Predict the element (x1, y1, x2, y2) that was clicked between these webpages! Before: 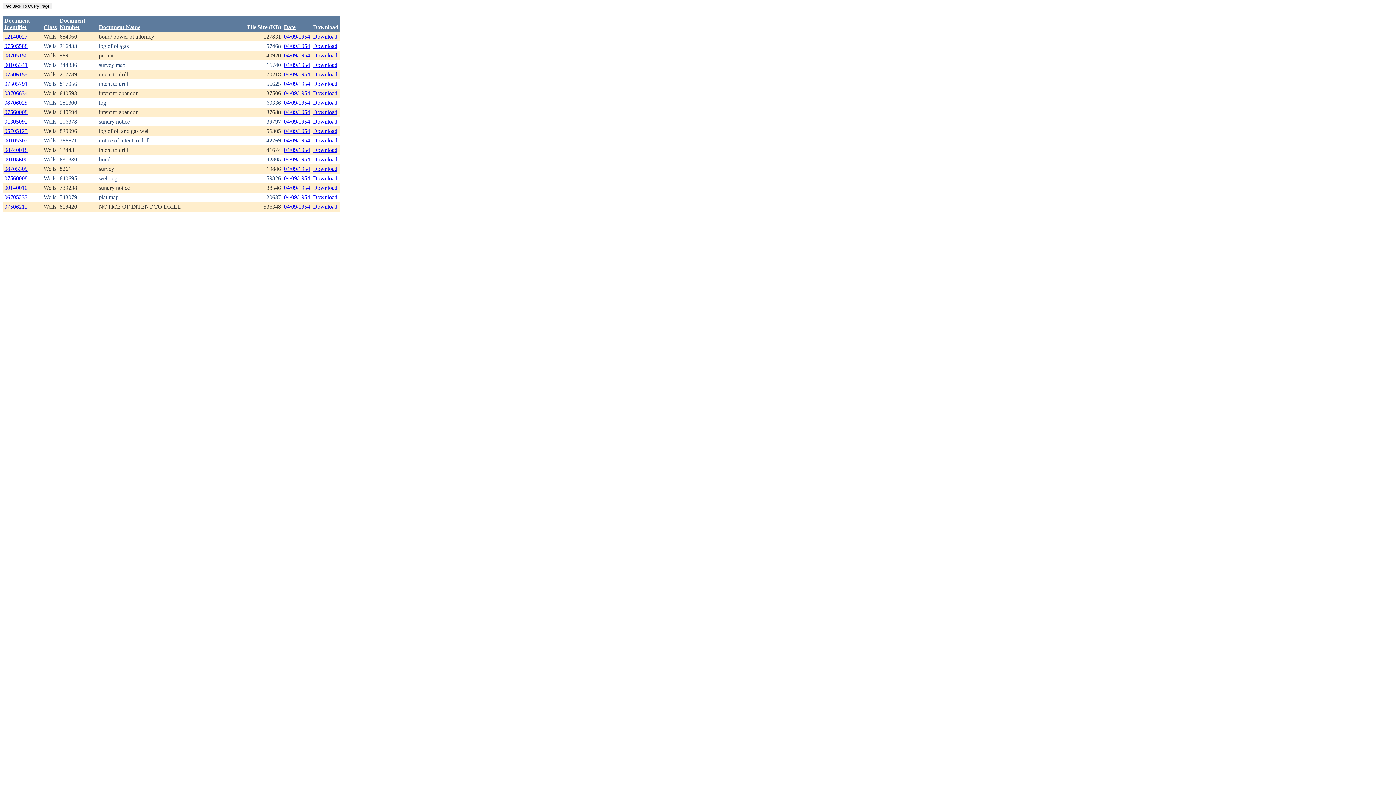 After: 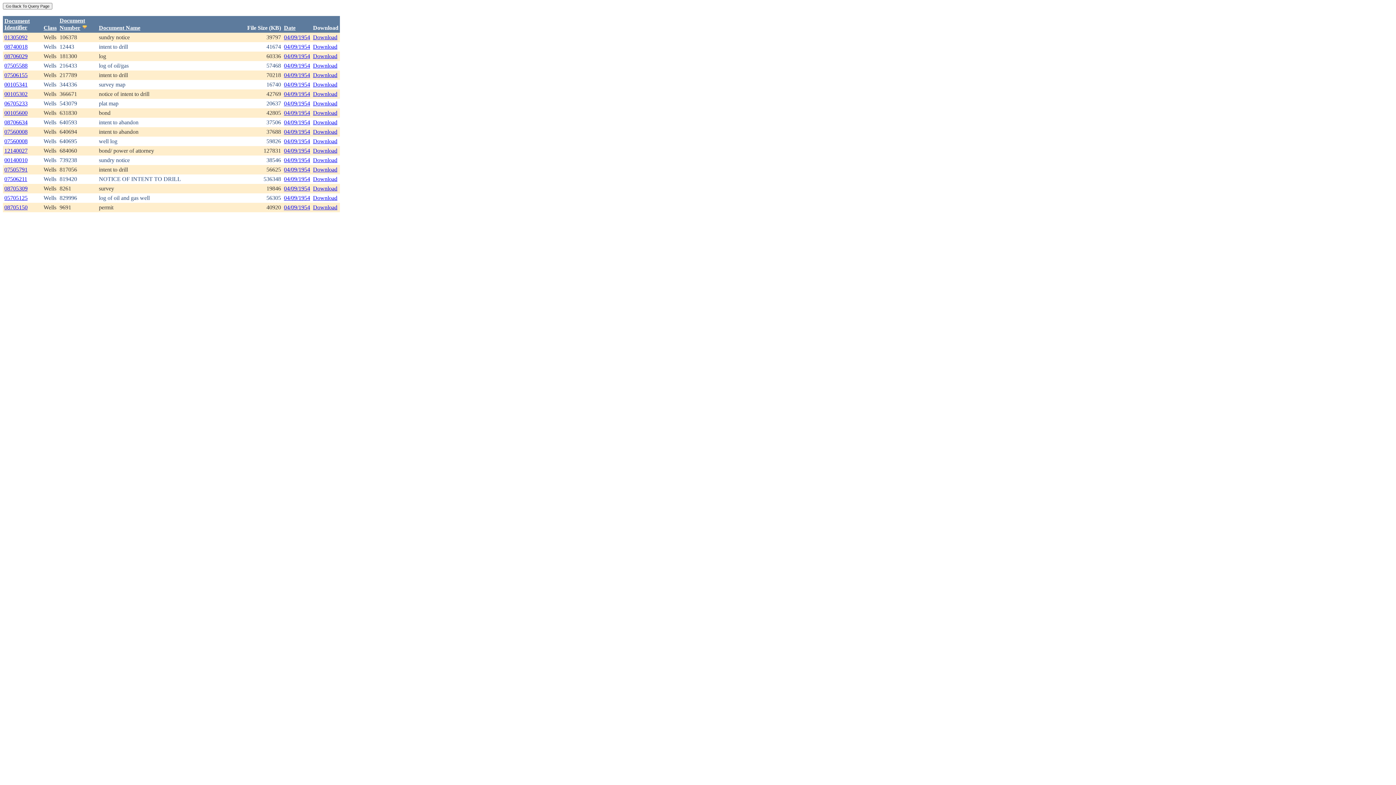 Action: bbox: (59, 17, 85, 30) label: Document
Number